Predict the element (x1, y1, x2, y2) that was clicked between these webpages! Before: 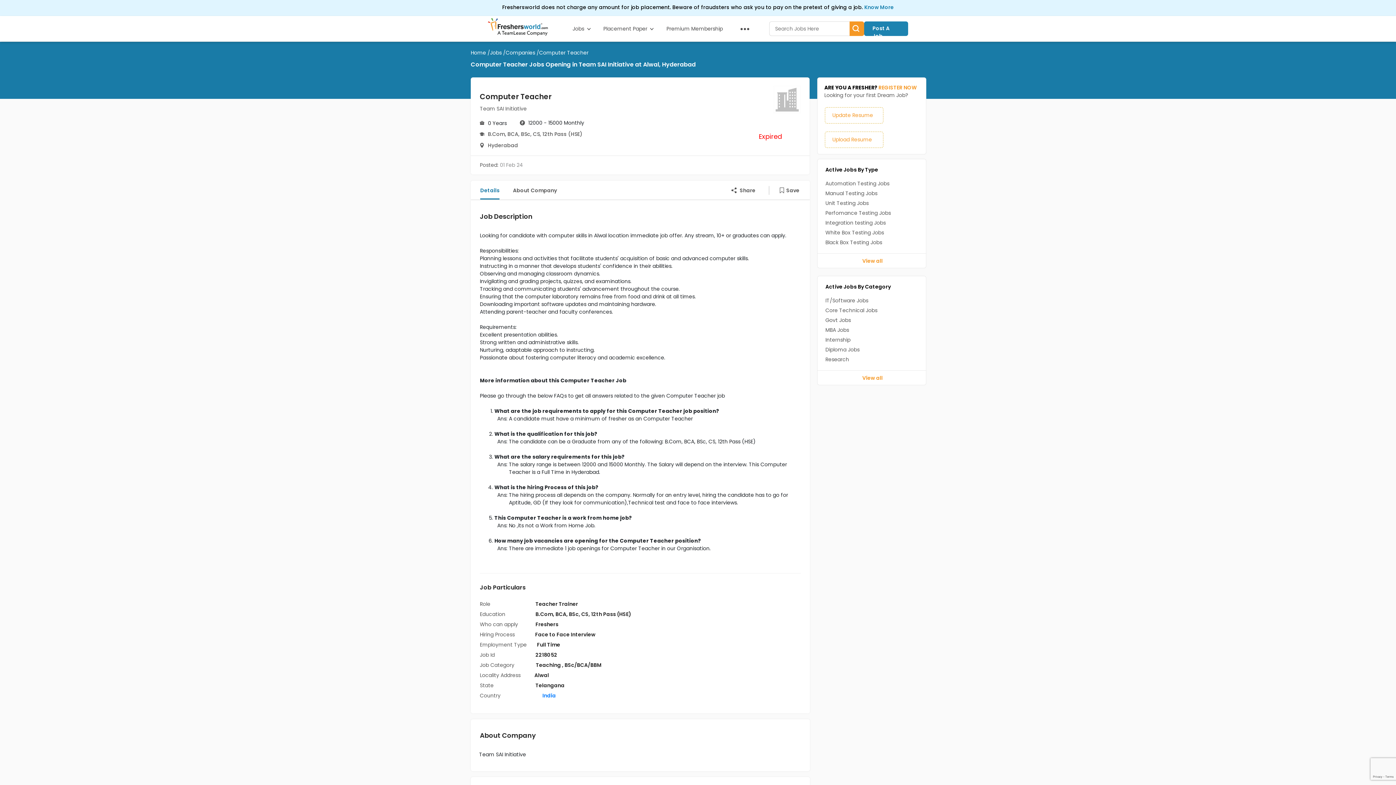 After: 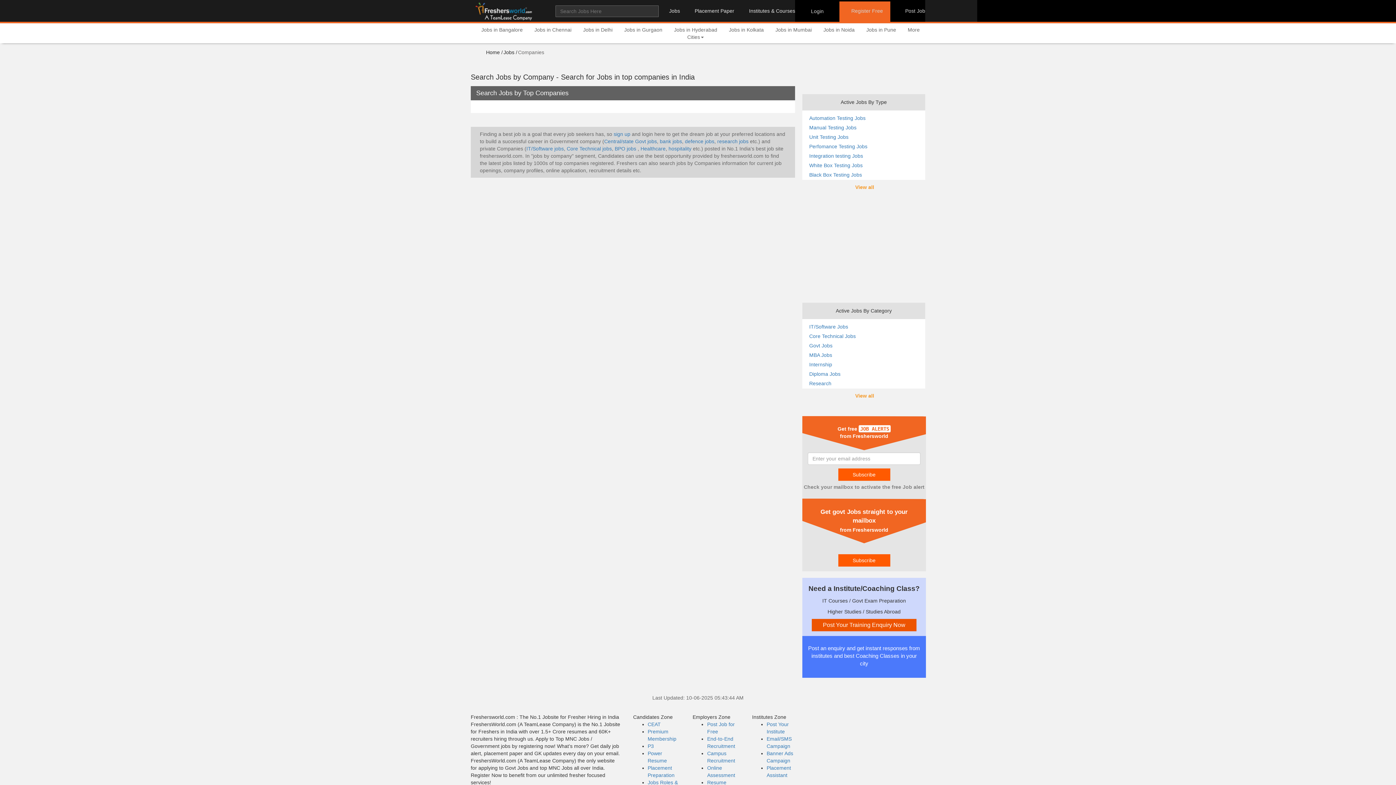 Action: bbox: (505, 49, 536, 56) label: Companies